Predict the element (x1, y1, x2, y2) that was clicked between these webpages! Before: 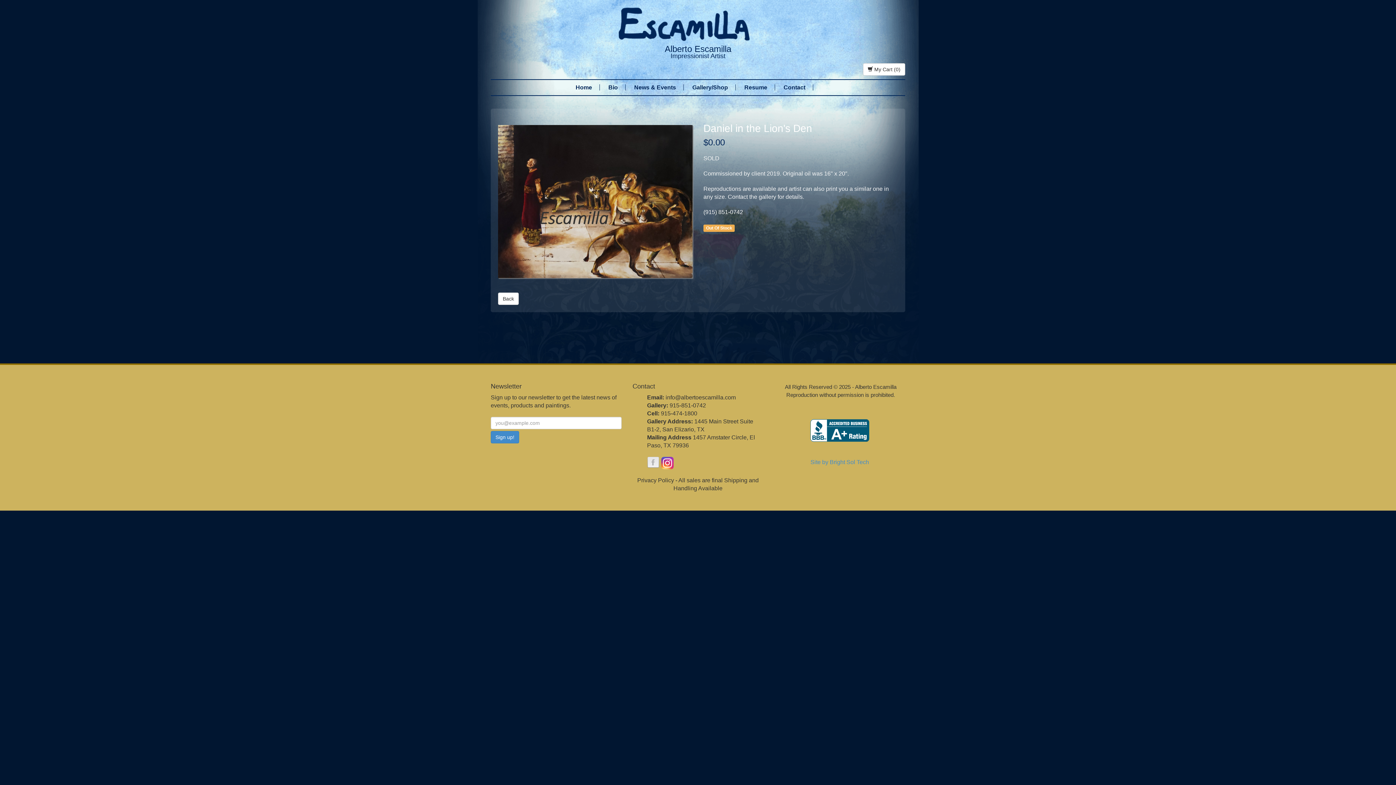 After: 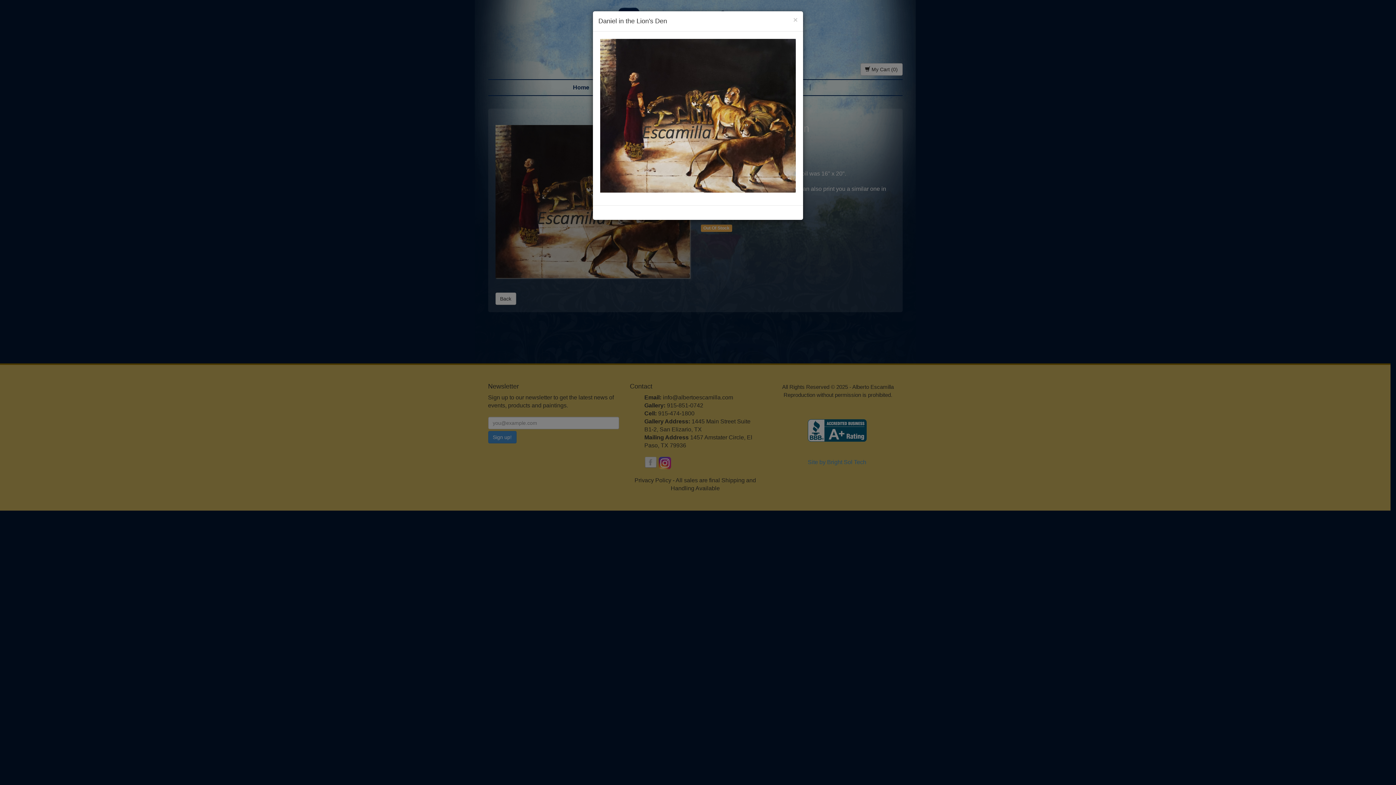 Action: bbox: (498, 193, 692, 199)